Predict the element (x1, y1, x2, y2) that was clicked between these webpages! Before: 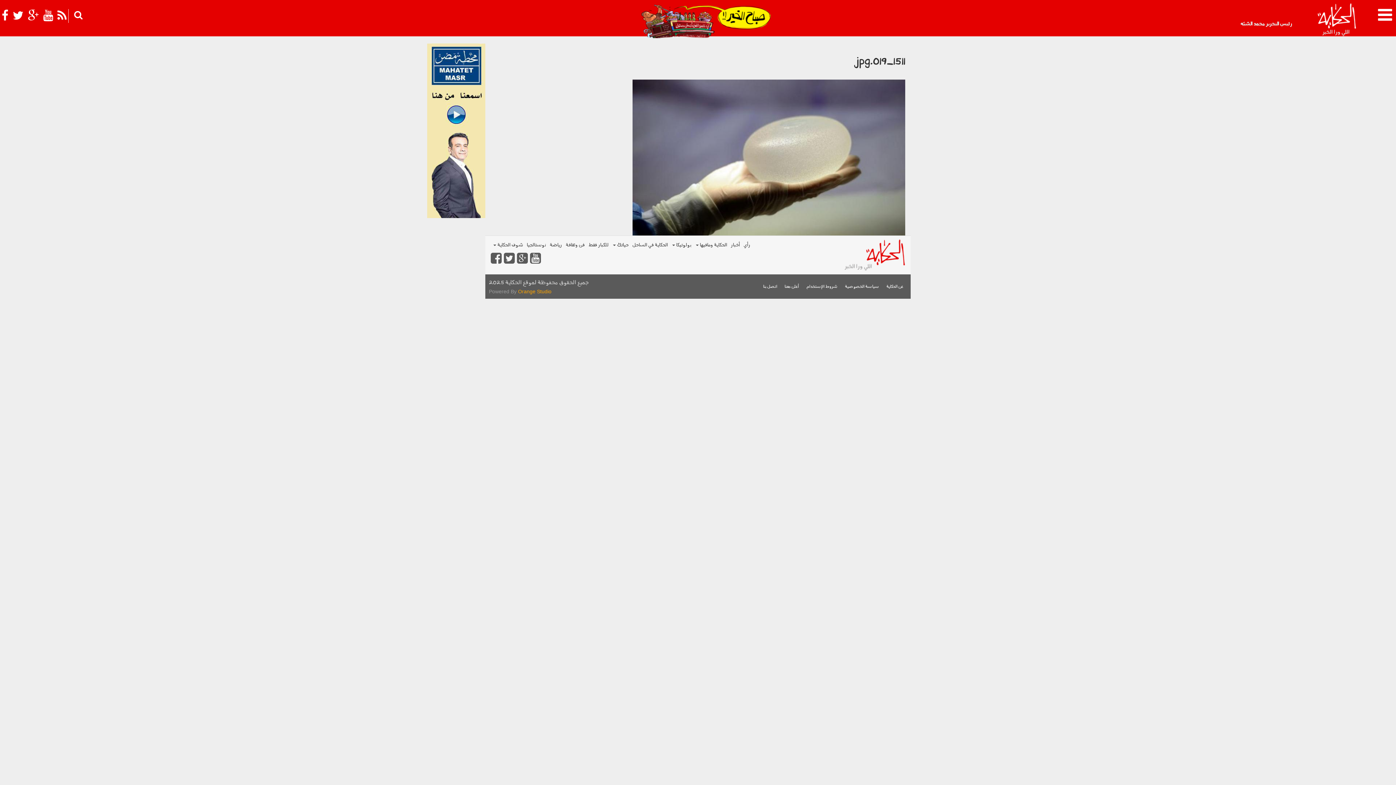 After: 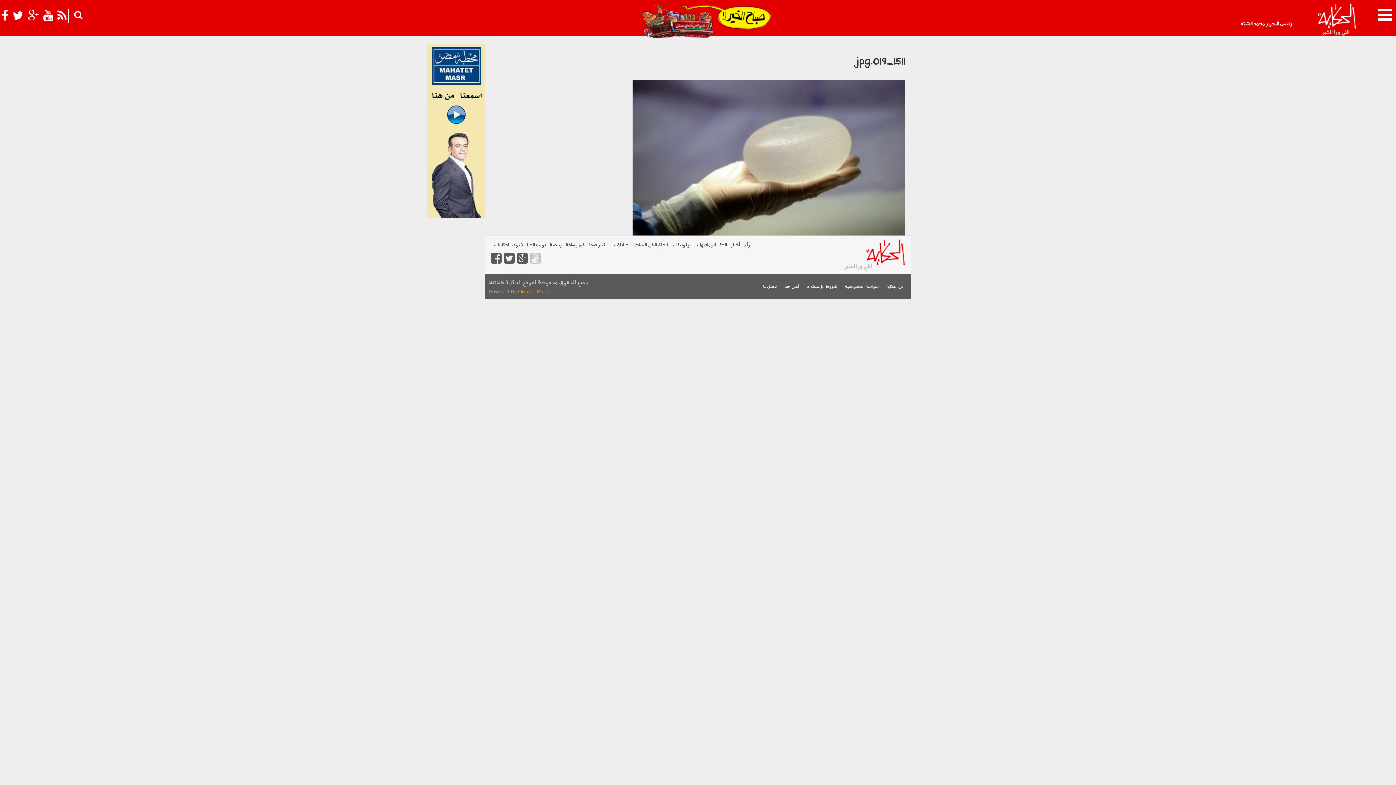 Action: bbox: (530, 252, 541, 268)